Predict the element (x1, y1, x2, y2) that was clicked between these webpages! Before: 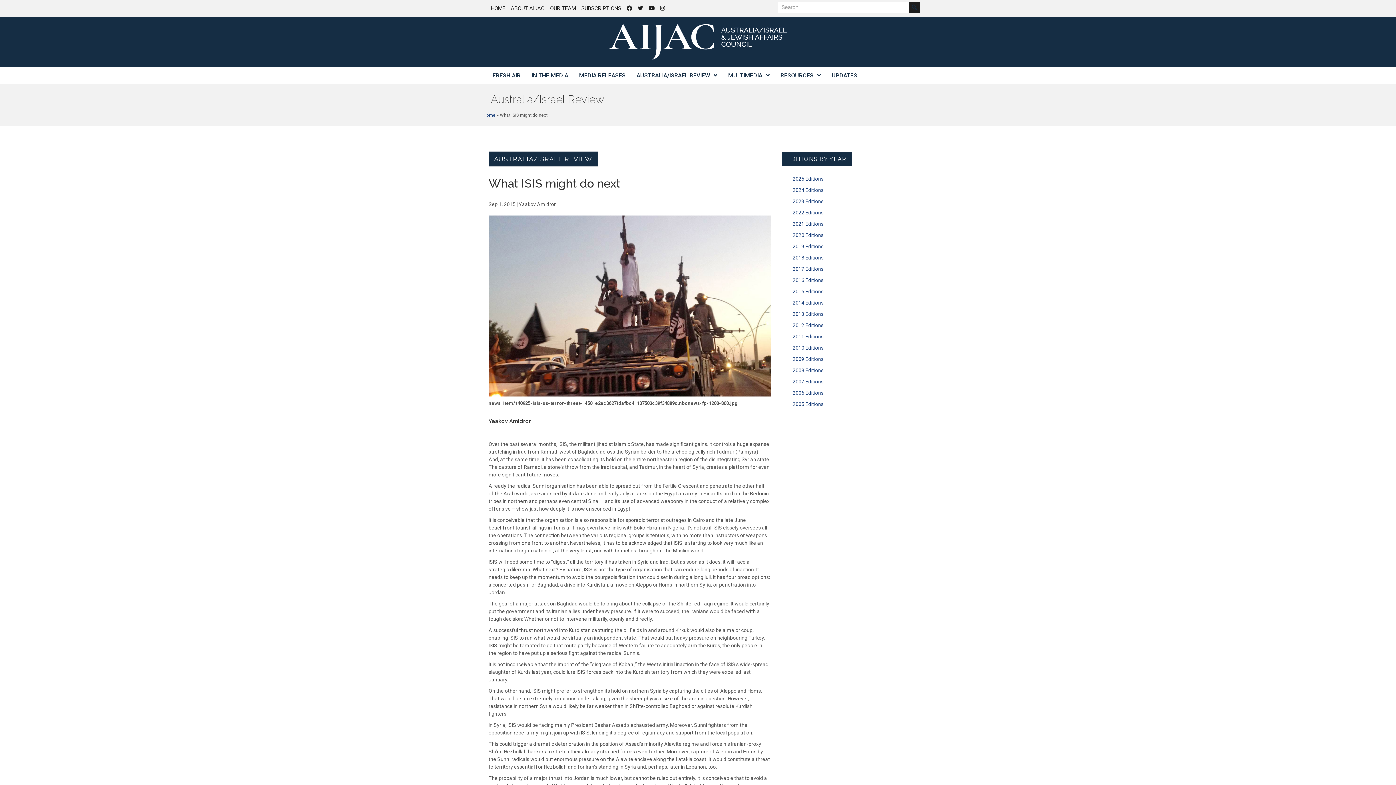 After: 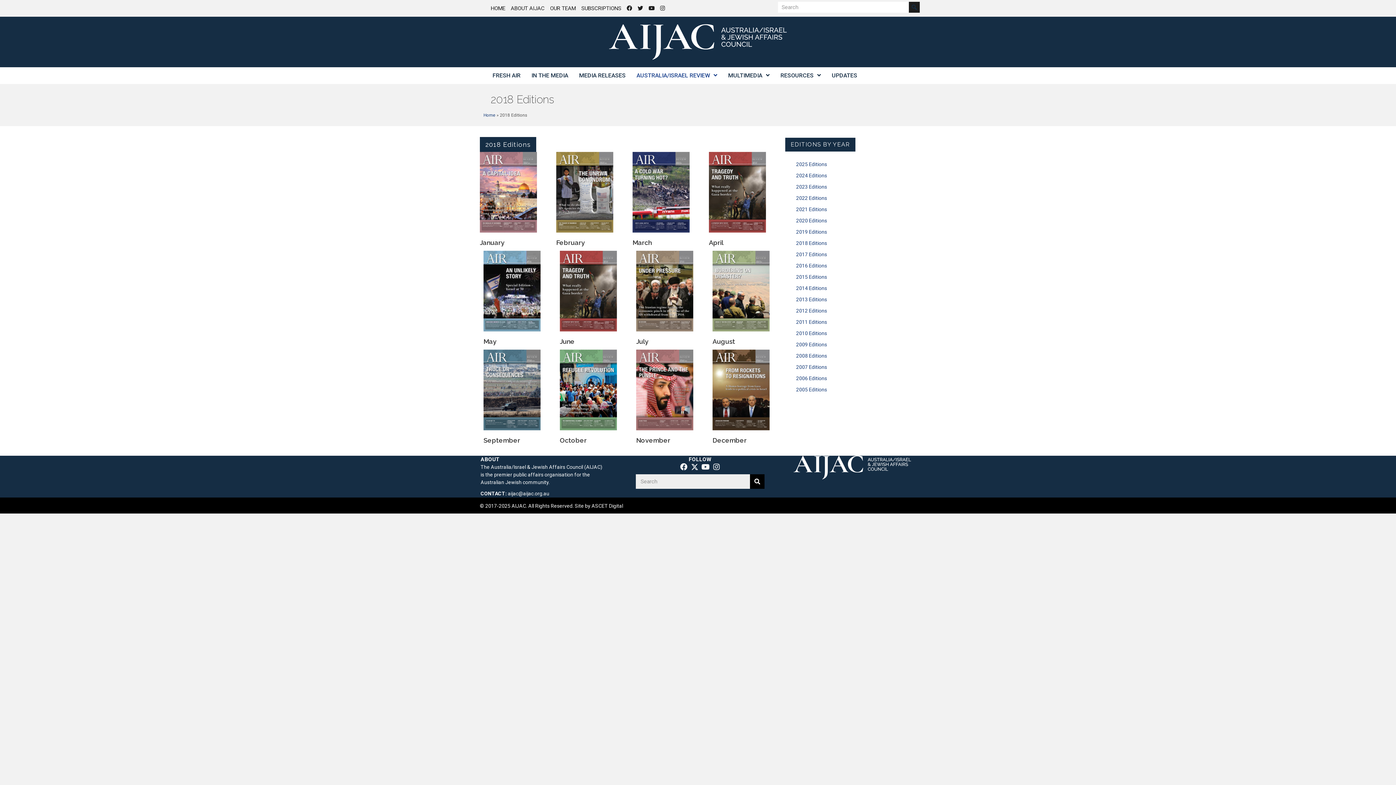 Action: bbox: (789, 252, 907, 263) label: 2018 Editions